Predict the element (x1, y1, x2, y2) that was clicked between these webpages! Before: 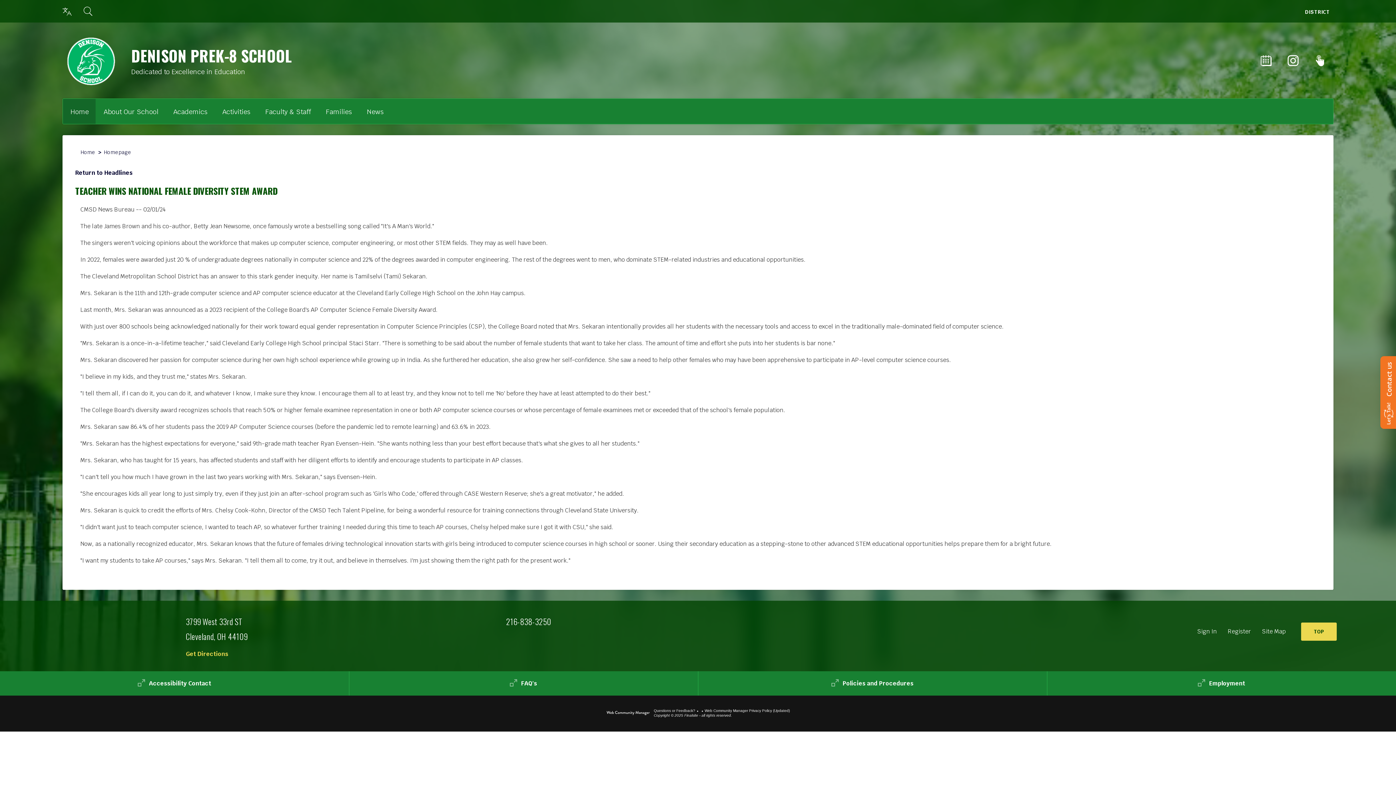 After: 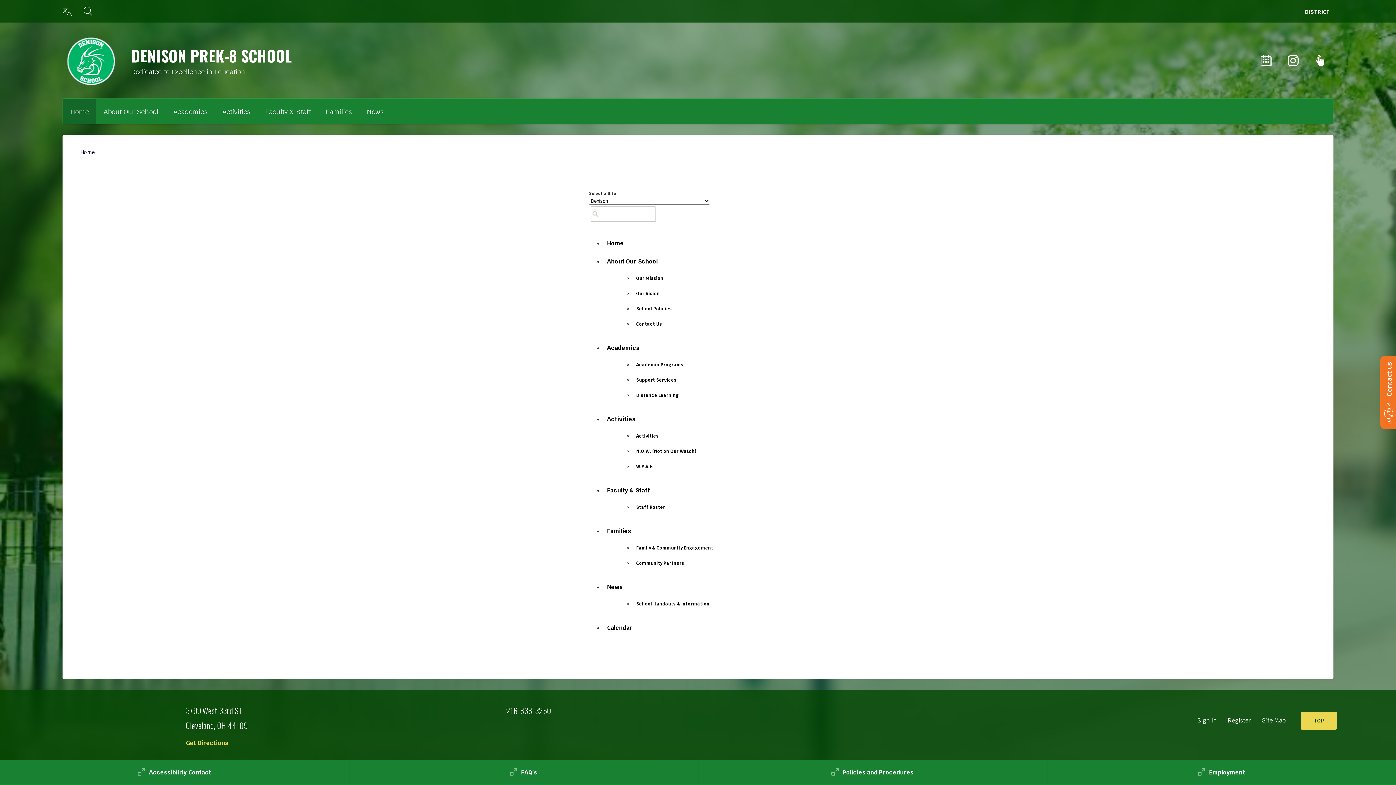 Action: bbox: (1256, 622, 1291, 641) label: Site Map